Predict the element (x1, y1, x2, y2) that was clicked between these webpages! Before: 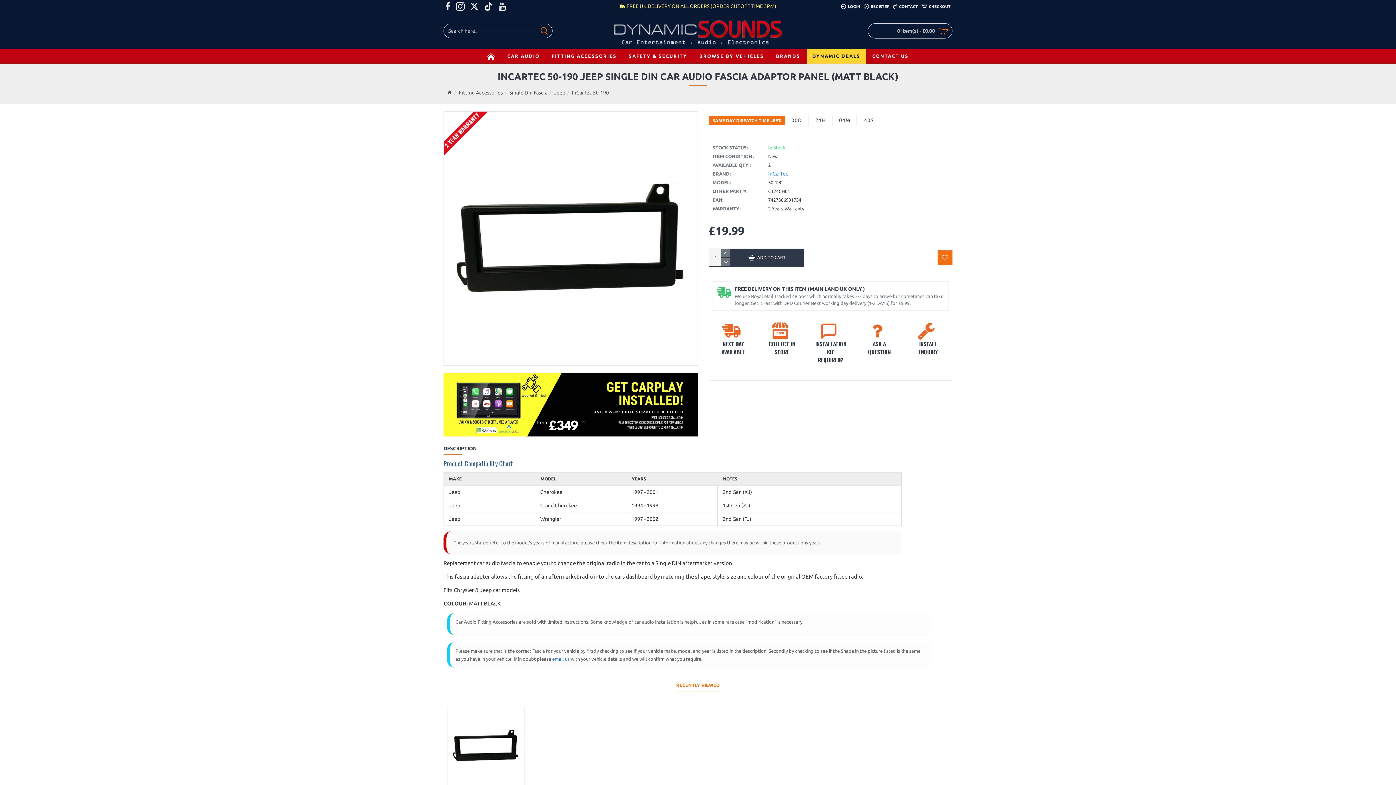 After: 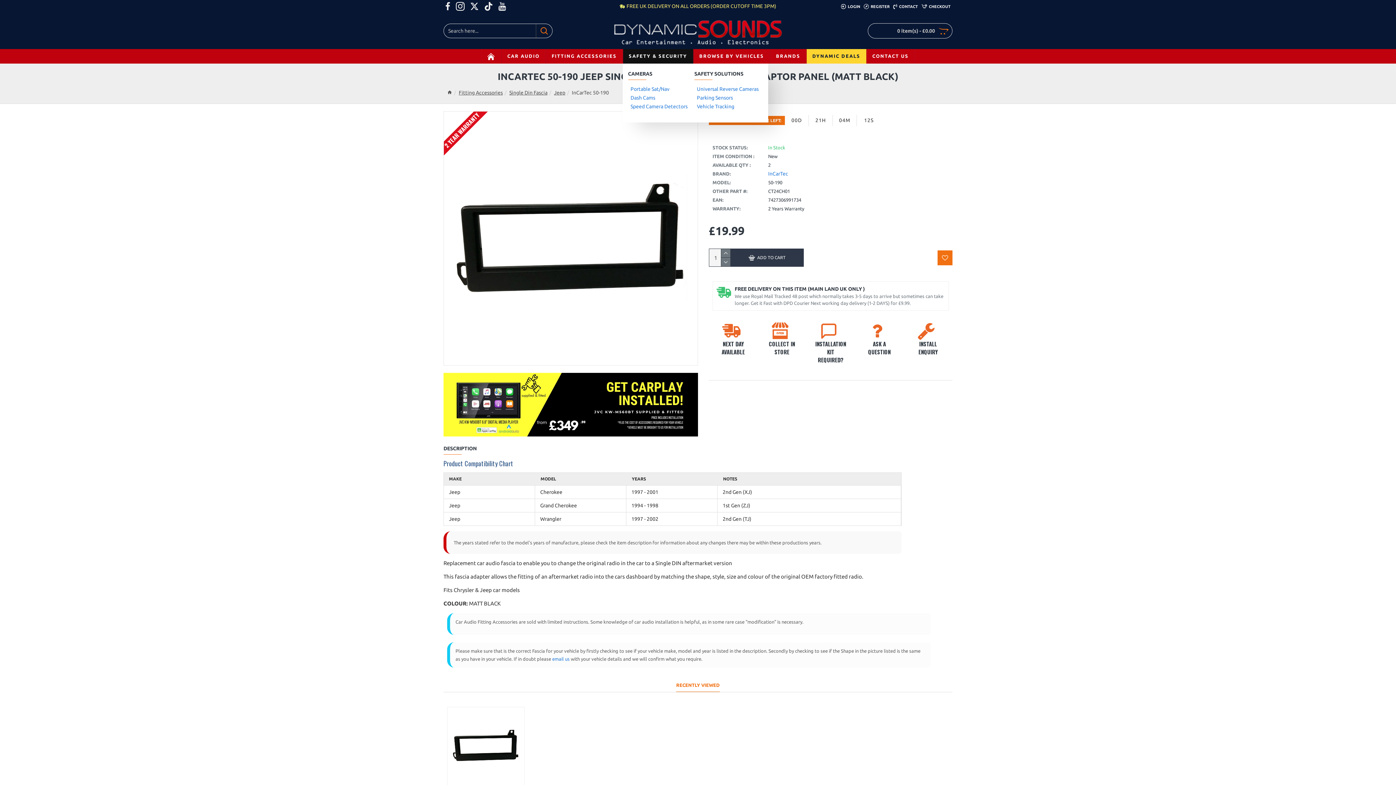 Action: label: SAFETY & SECURITY bbox: (622, 49, 693, 63)